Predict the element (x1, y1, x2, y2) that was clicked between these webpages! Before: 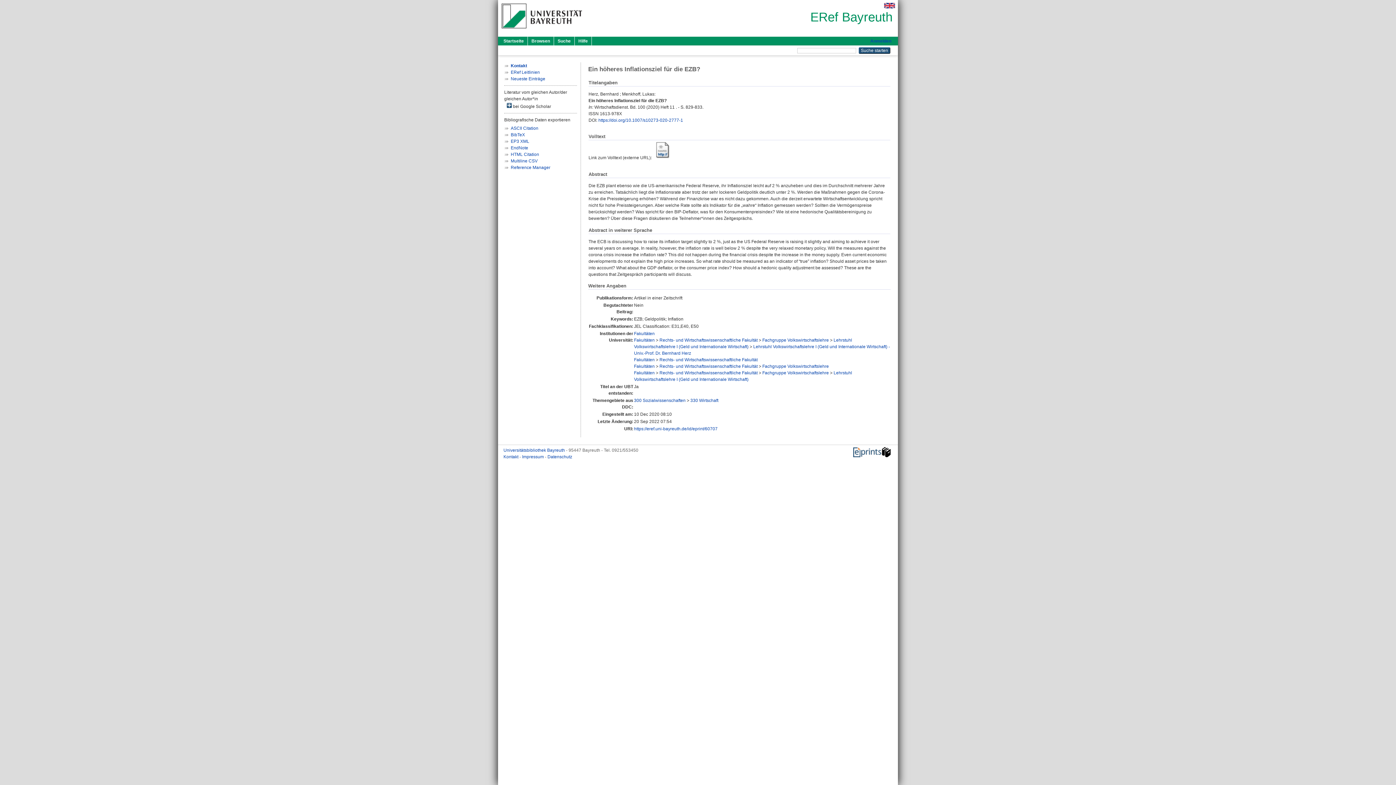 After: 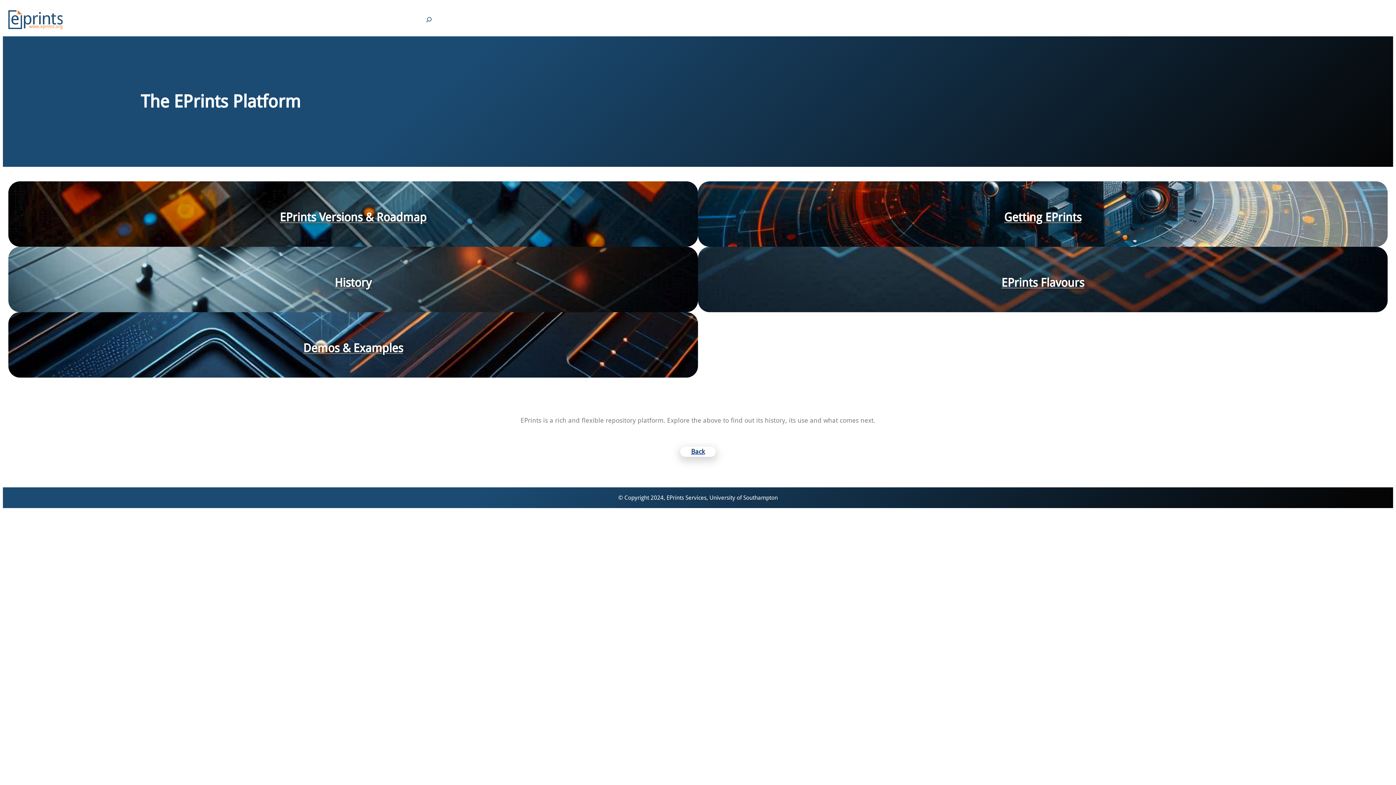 Action: bbox: (853, 453, 891, 458)